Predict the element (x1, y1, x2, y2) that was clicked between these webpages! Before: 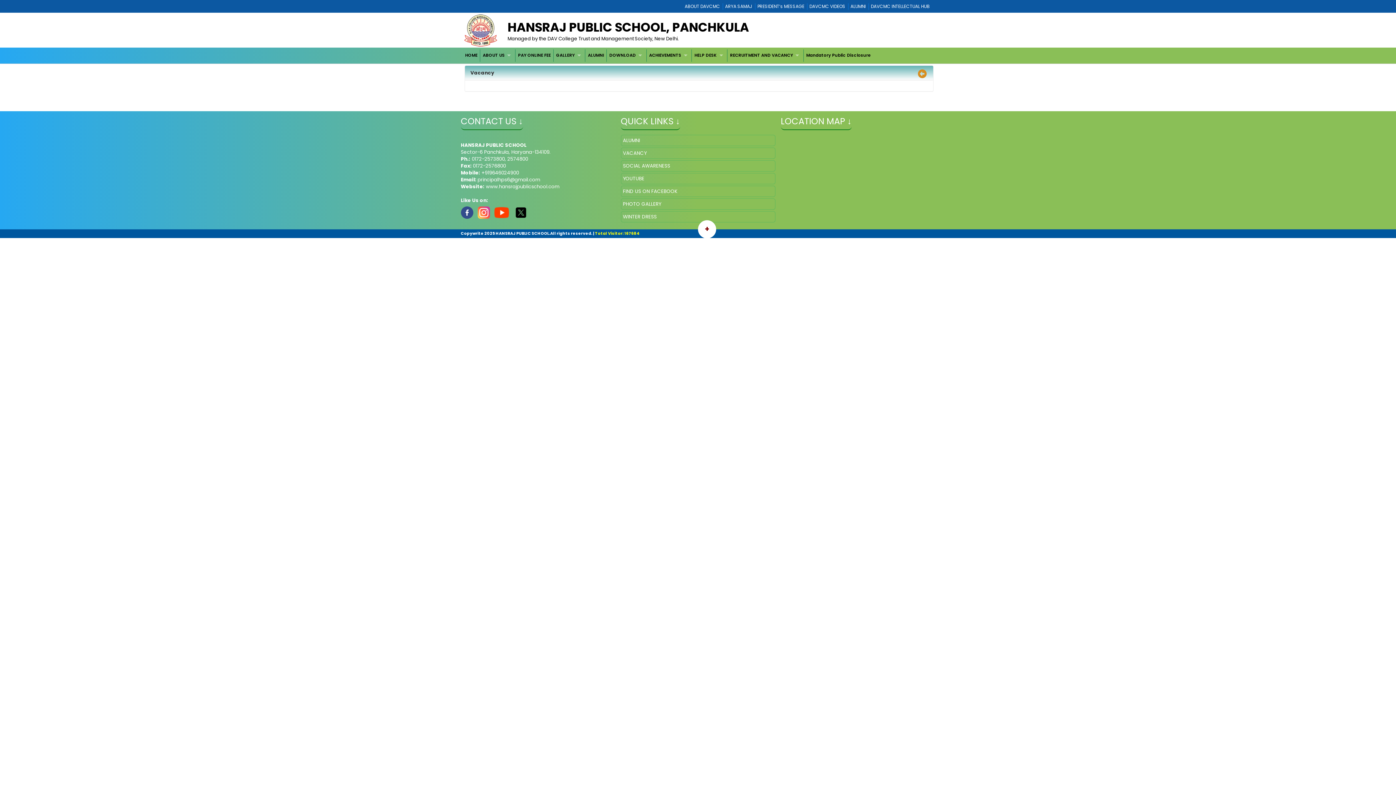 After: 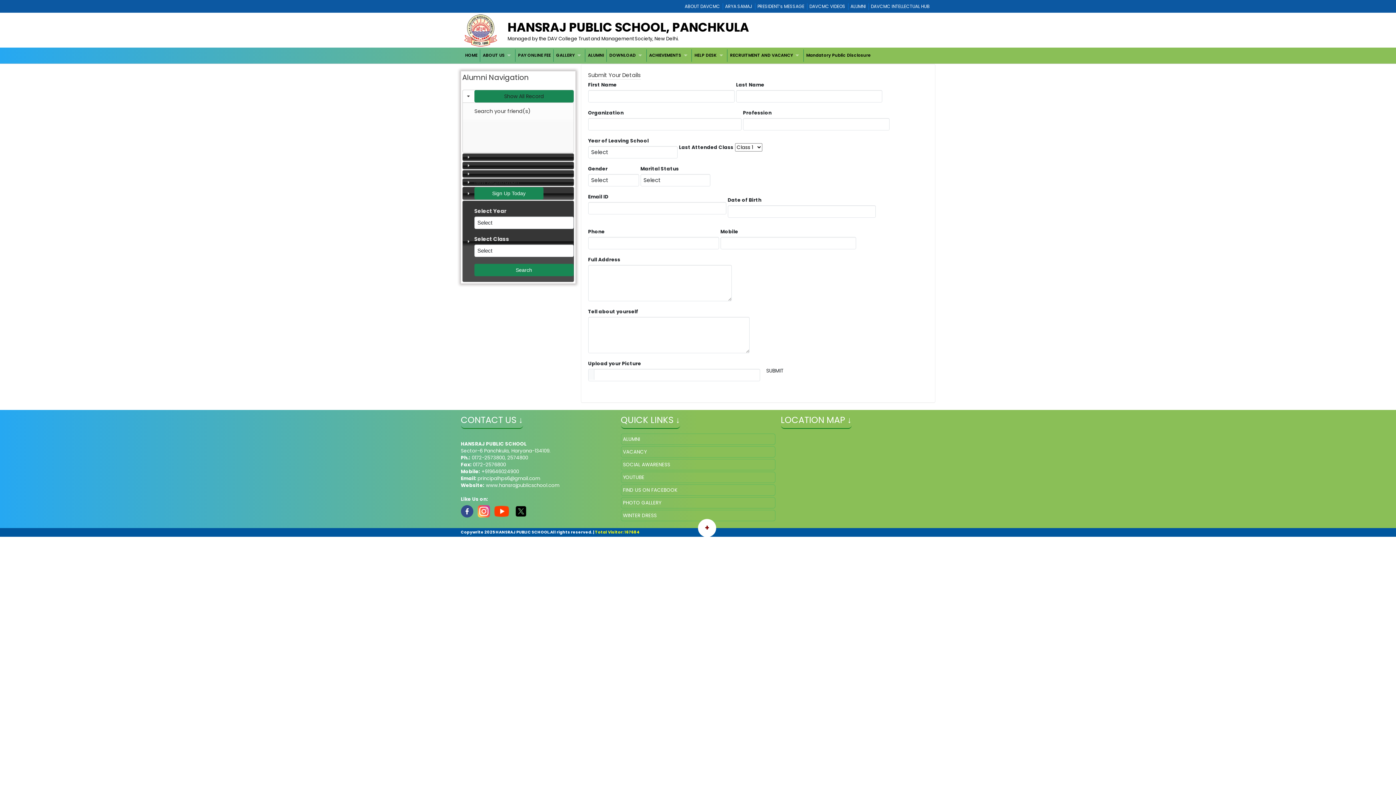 Action: label: ALUMNI bbox: (585, 49, 606, 61)